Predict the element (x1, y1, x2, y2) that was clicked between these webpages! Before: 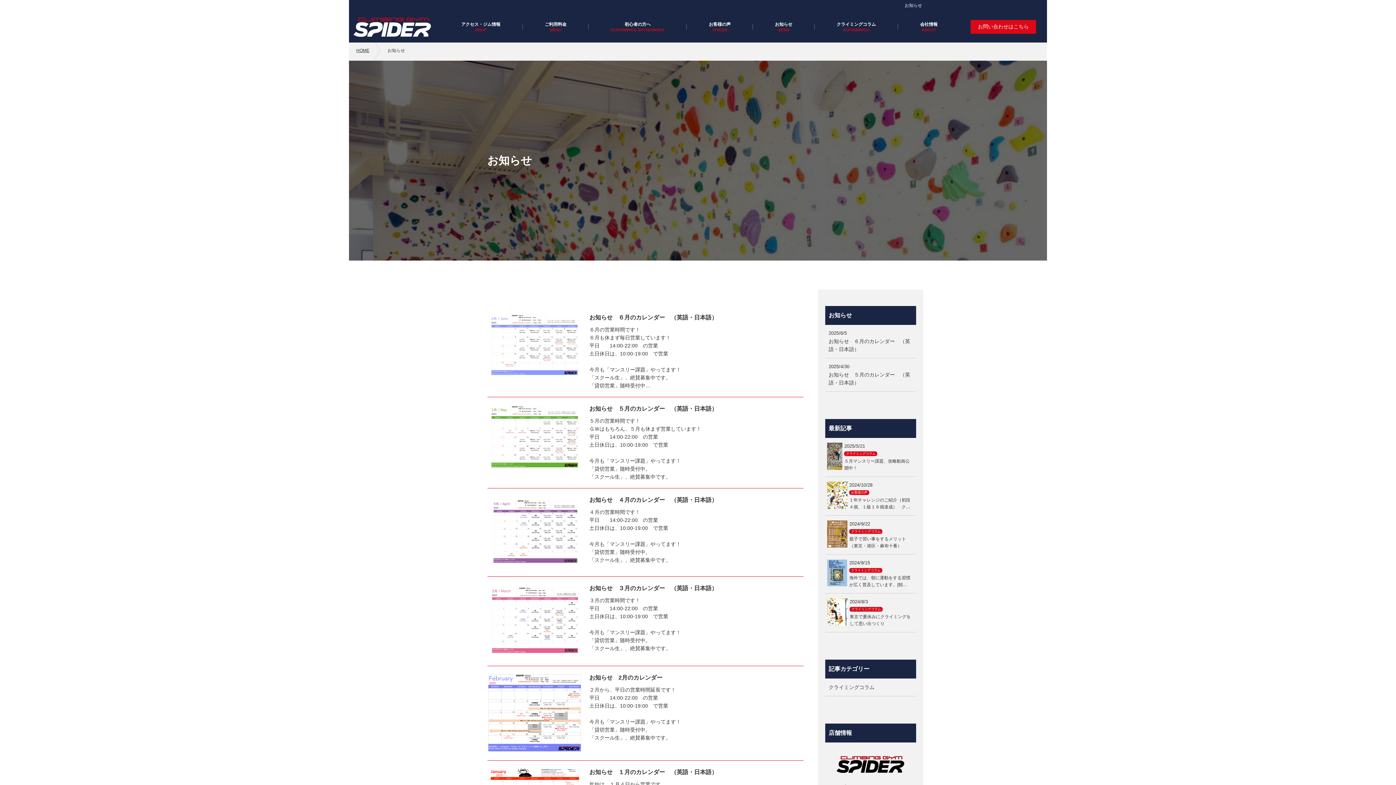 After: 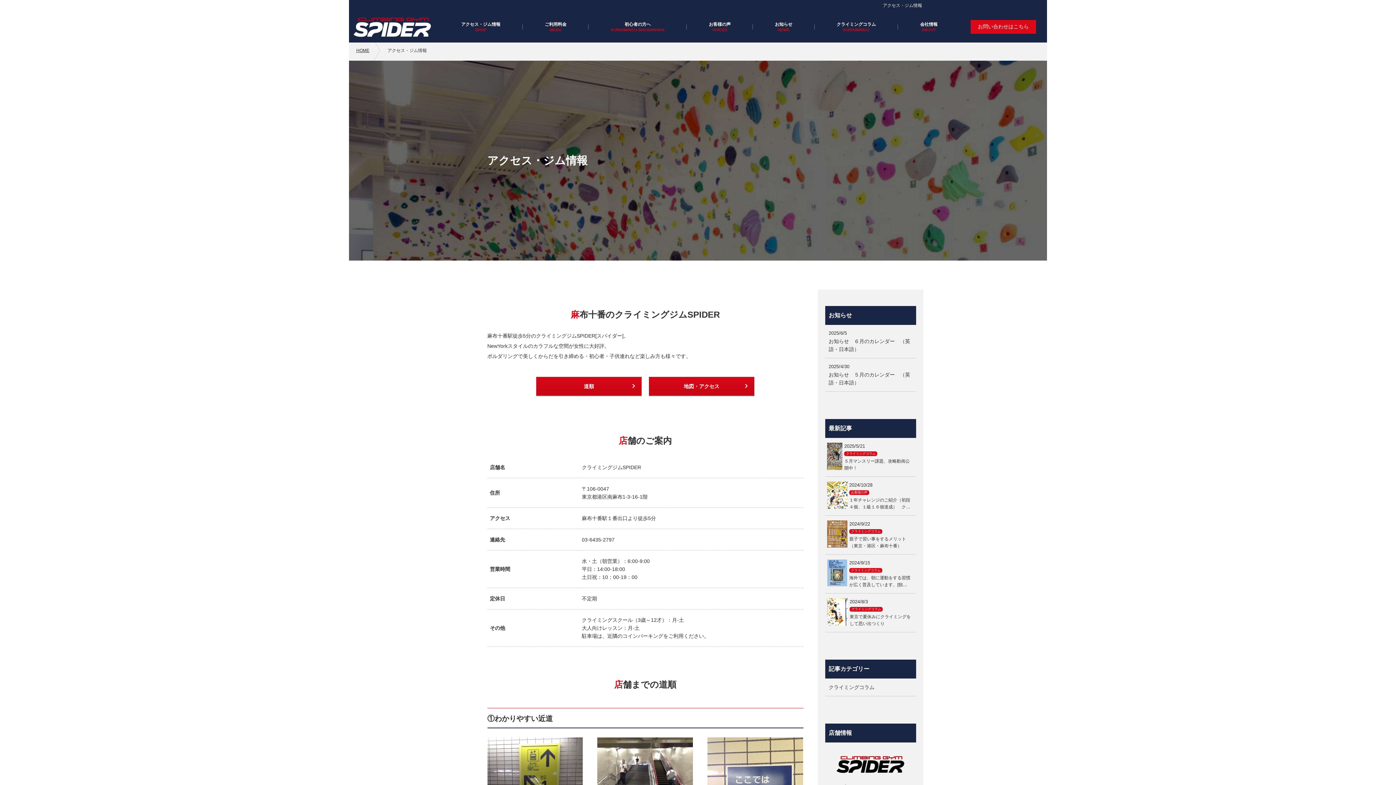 Action: label: アクセス・ジム情報 bbox: (439, 16, 522, 37)